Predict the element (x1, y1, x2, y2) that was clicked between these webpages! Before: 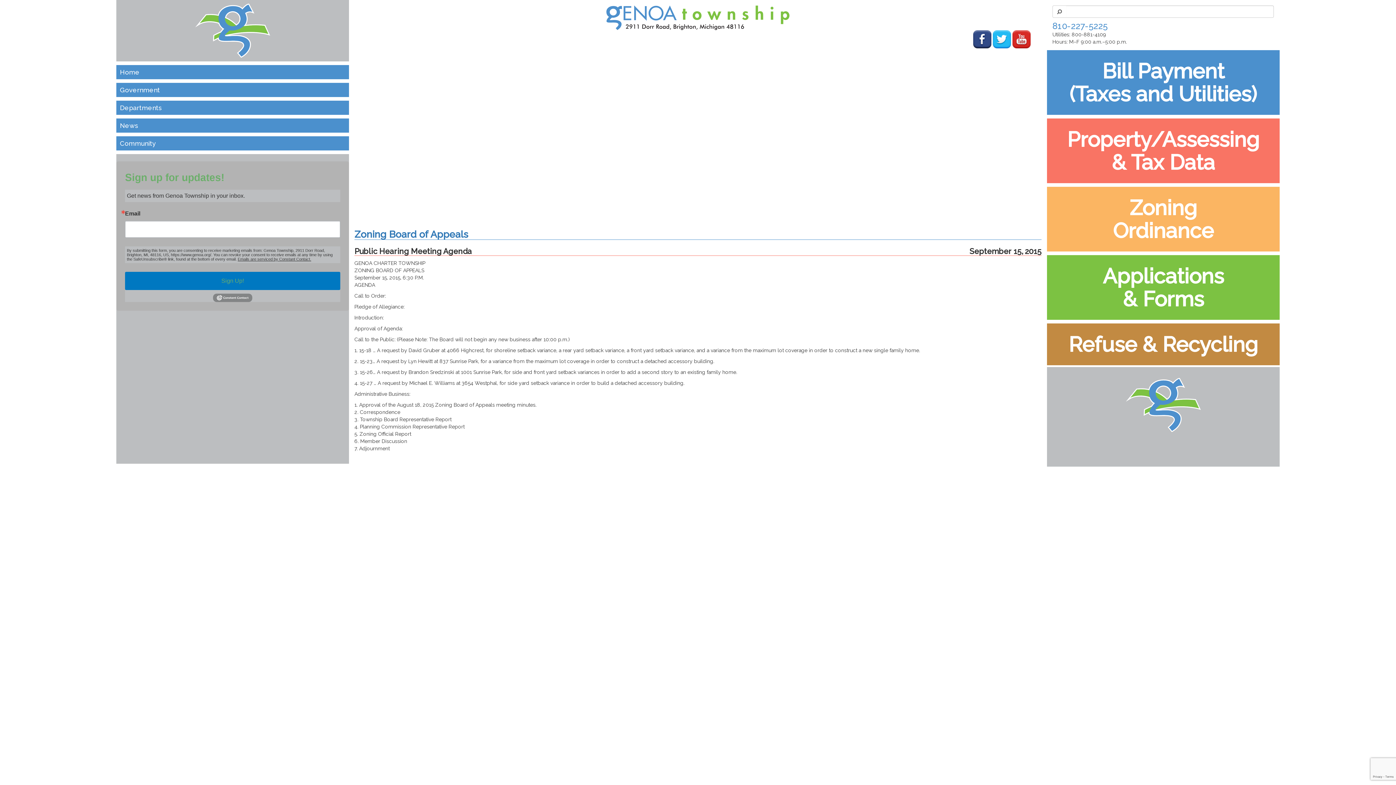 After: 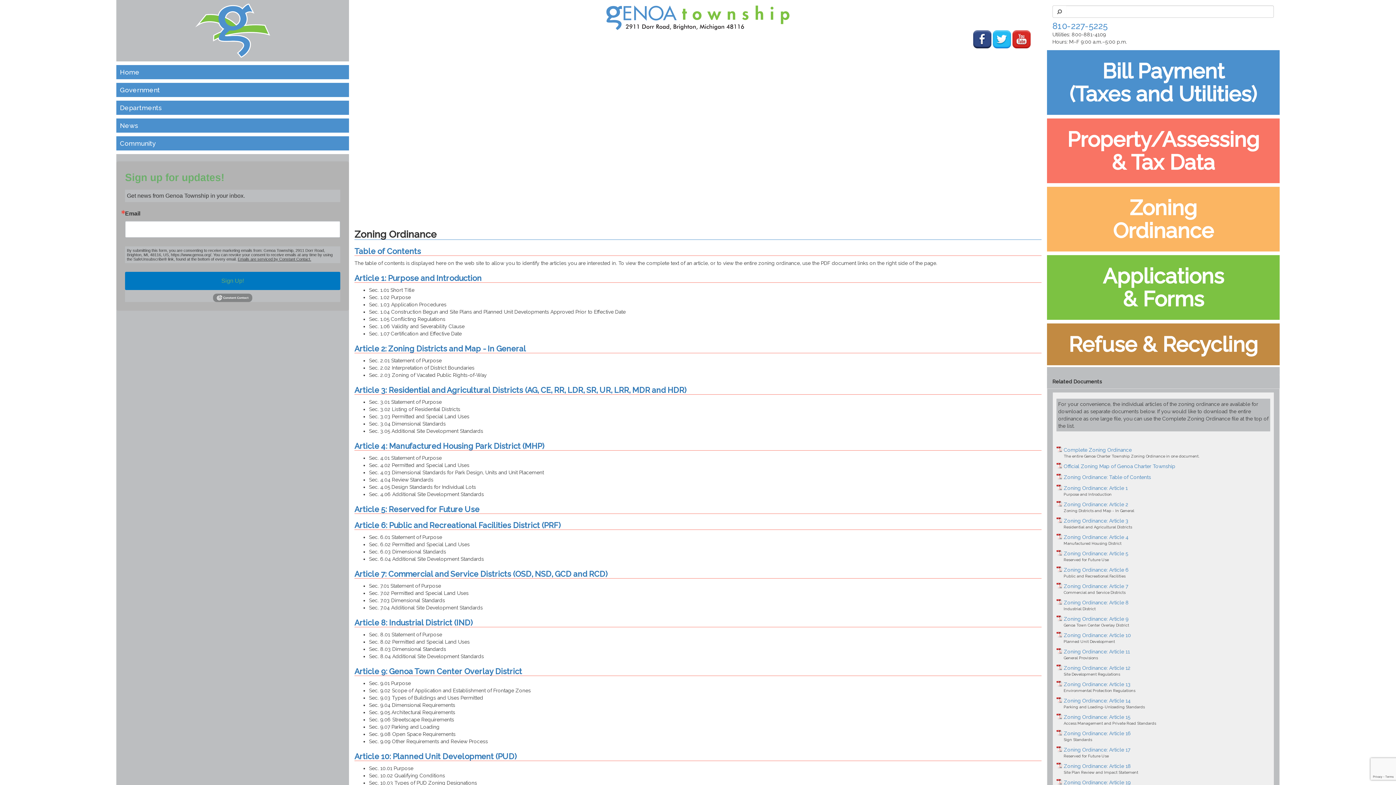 Action: bbox: (1047, 187, 1279, 251) label: Zoning
Ordinance